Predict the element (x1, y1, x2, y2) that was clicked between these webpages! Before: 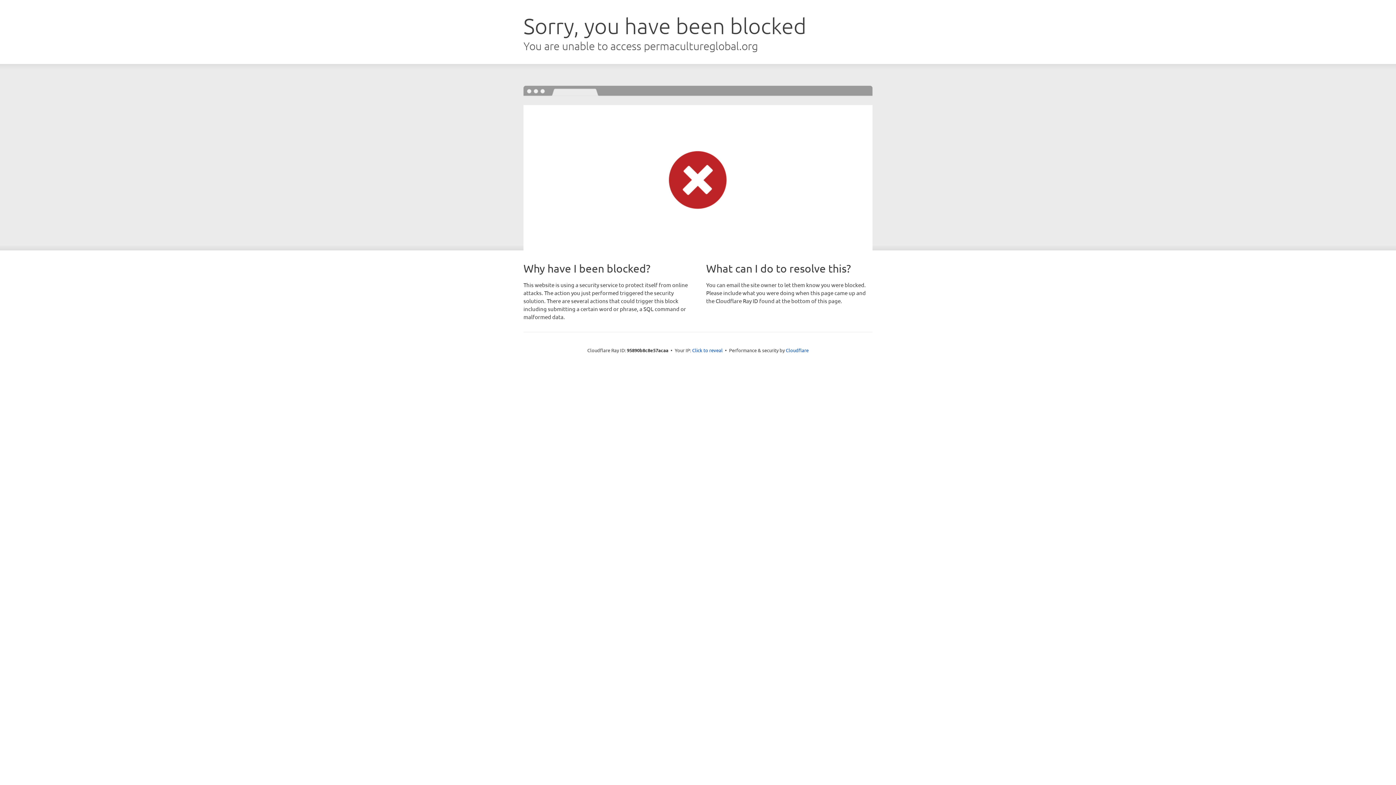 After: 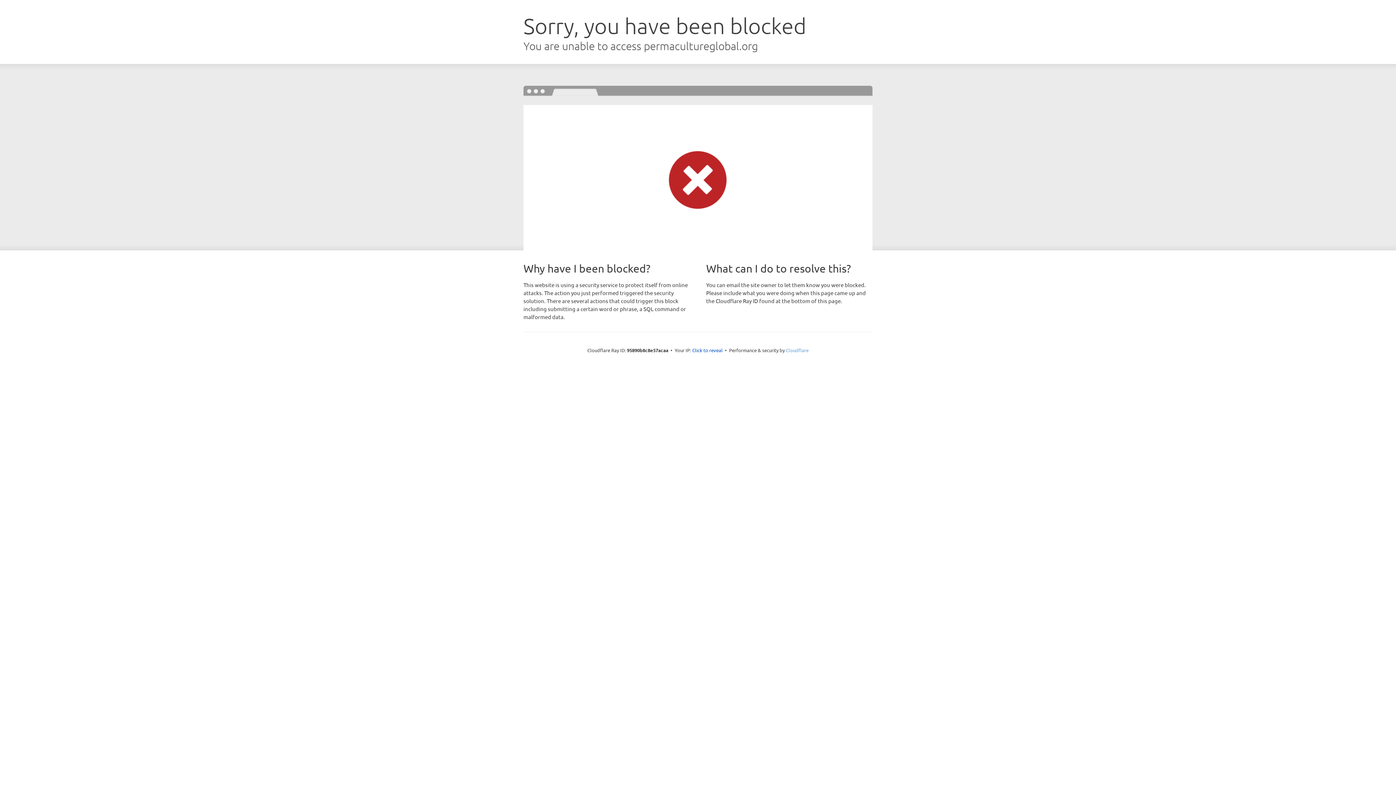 Action: bbox: (786, 347, 808, 353) label: Cloudflare